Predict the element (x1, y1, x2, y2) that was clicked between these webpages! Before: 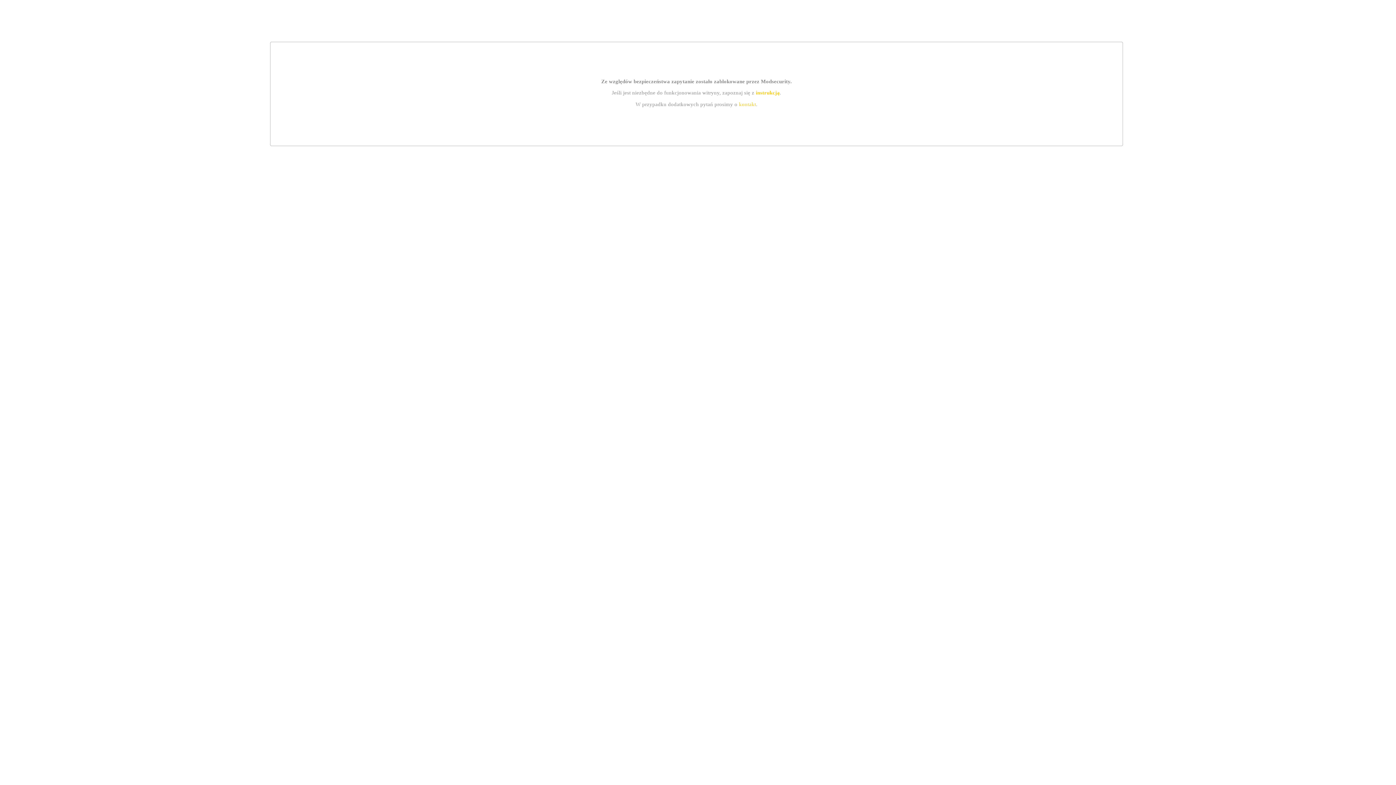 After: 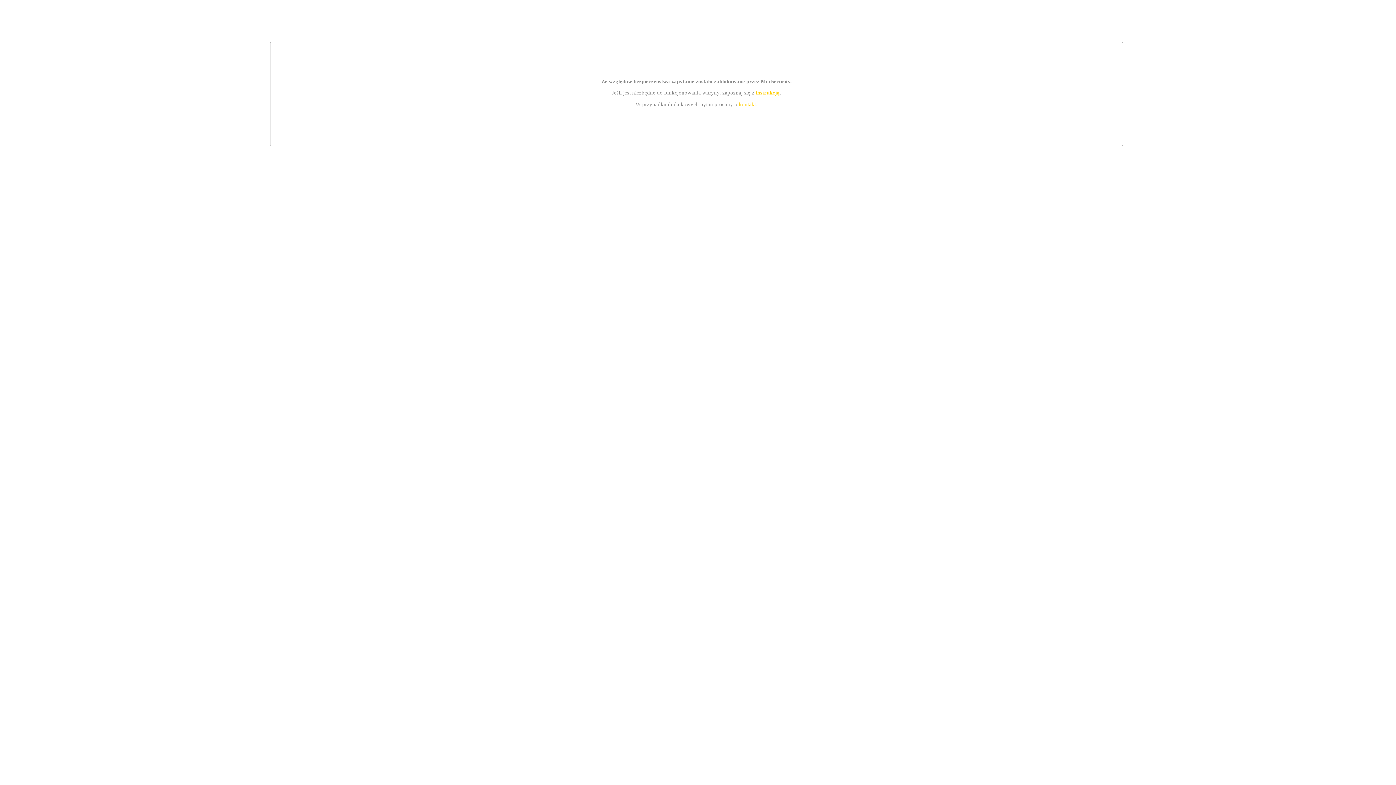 Action: bbox: (739, 101, 756, 107) label: kontakt